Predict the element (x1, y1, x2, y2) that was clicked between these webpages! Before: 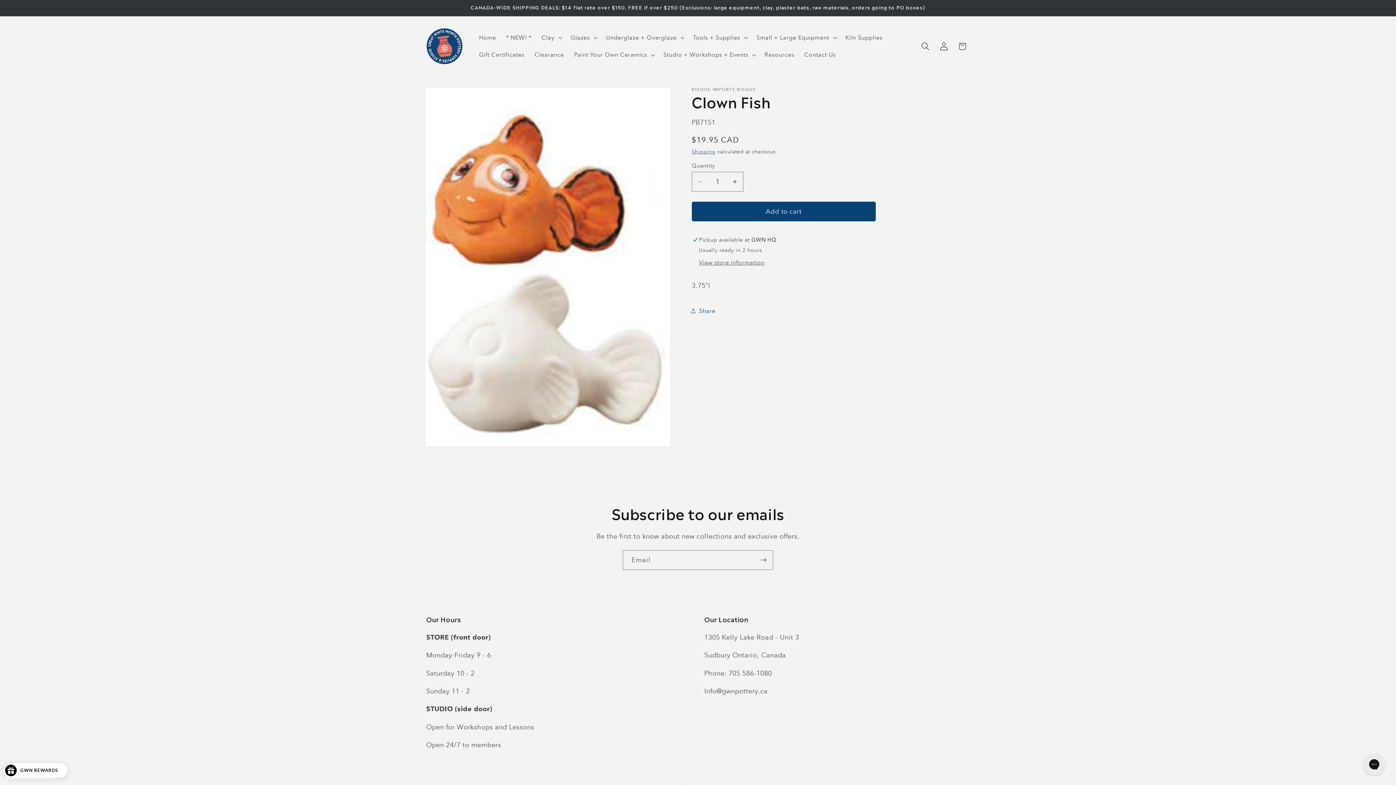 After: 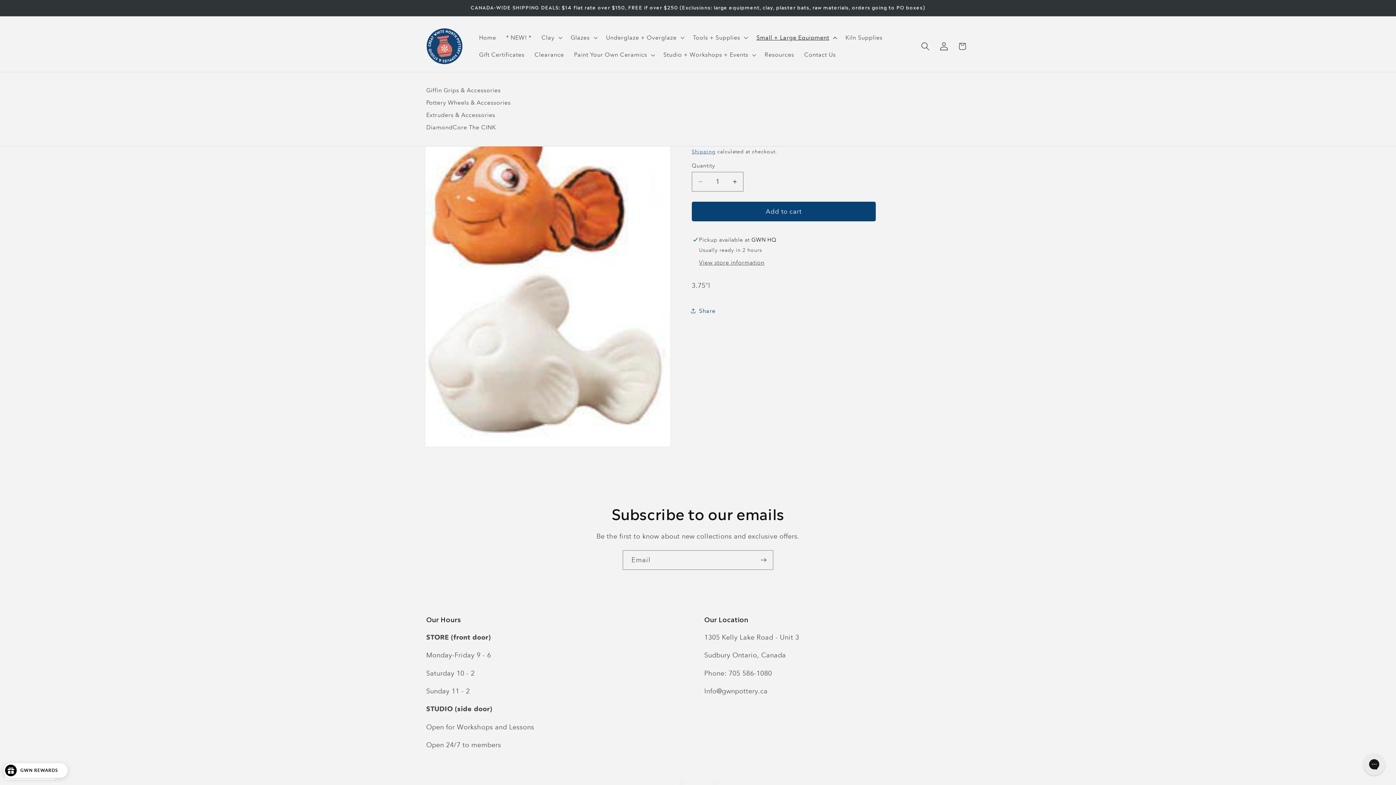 Action: label: Small + Large Equipment bbox: (751, 29, 840, 46)